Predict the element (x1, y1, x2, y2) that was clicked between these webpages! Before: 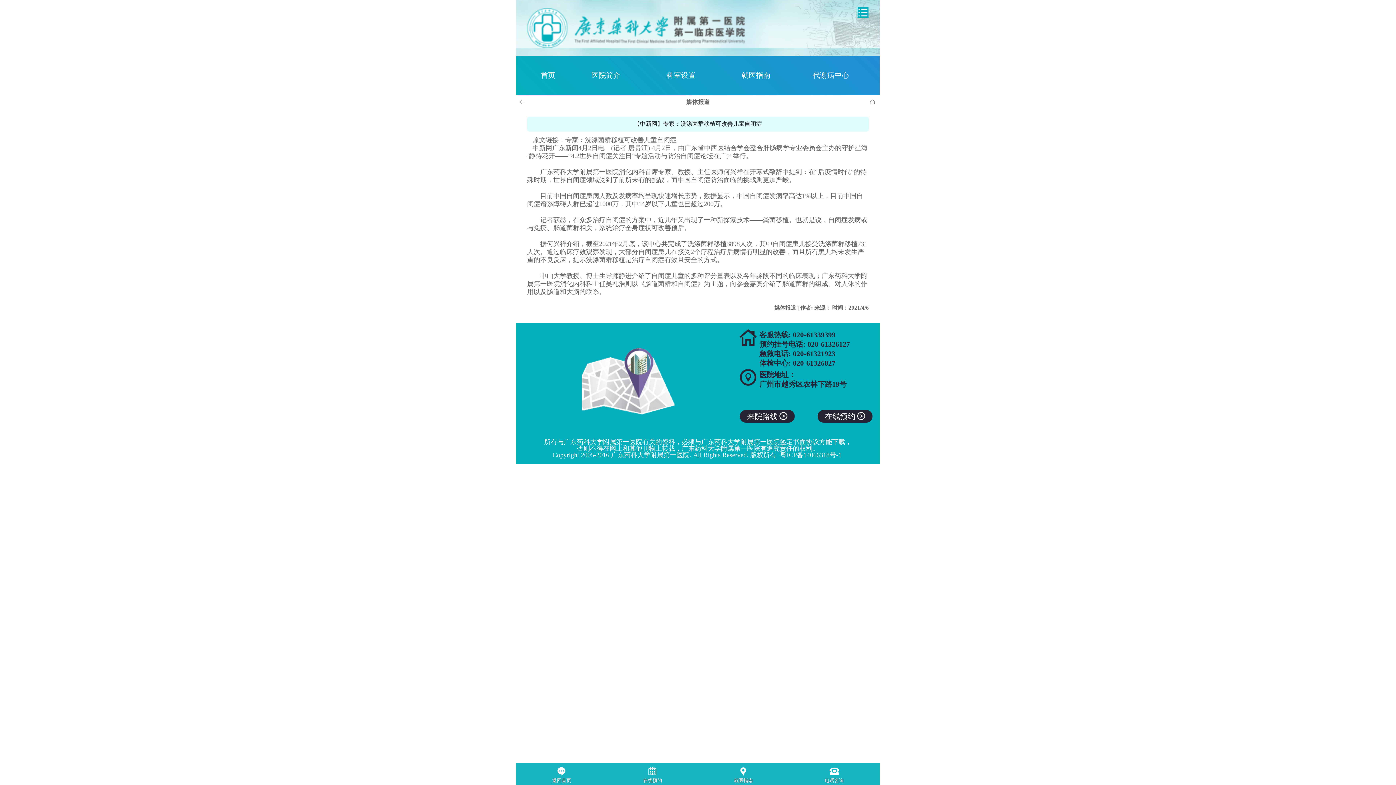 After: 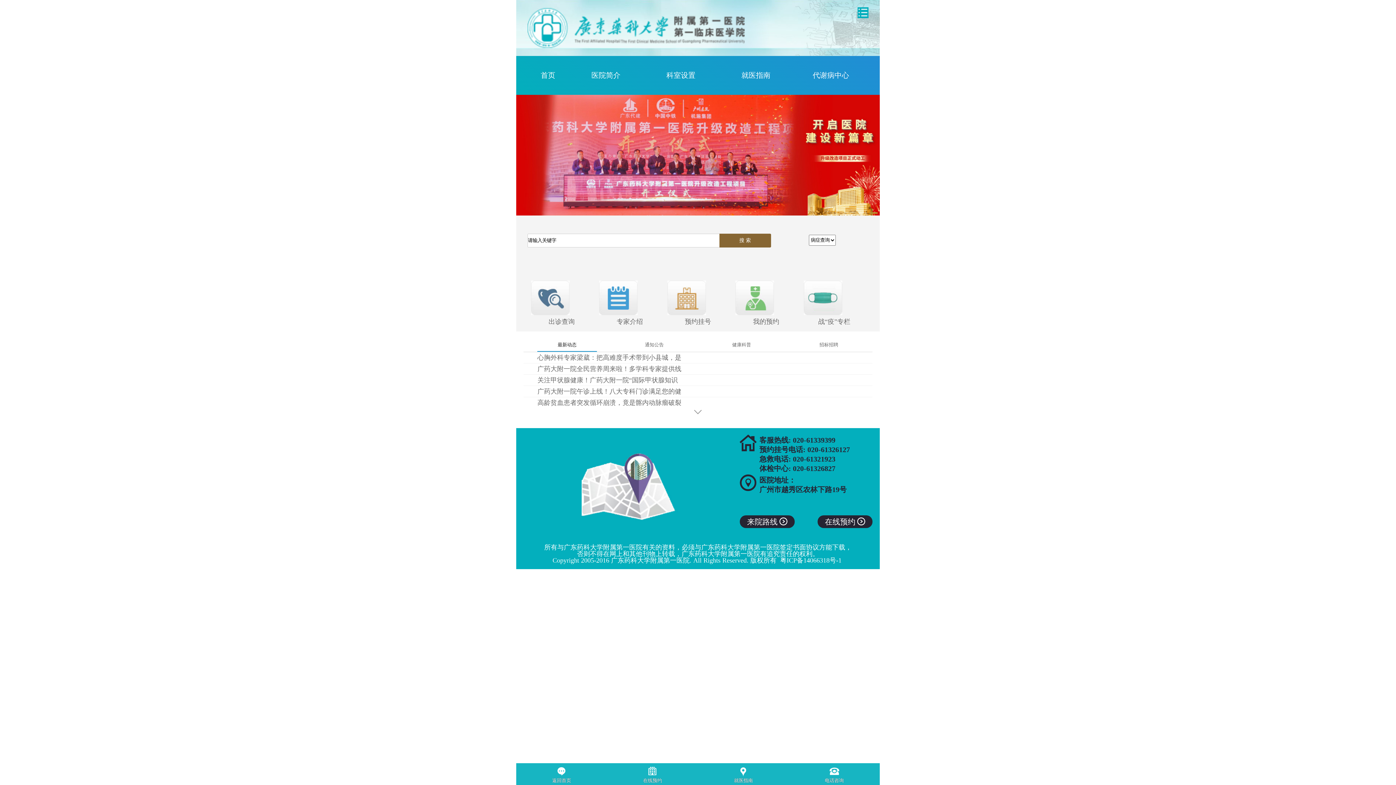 Action: bbox: (527, 7, 749, 48)